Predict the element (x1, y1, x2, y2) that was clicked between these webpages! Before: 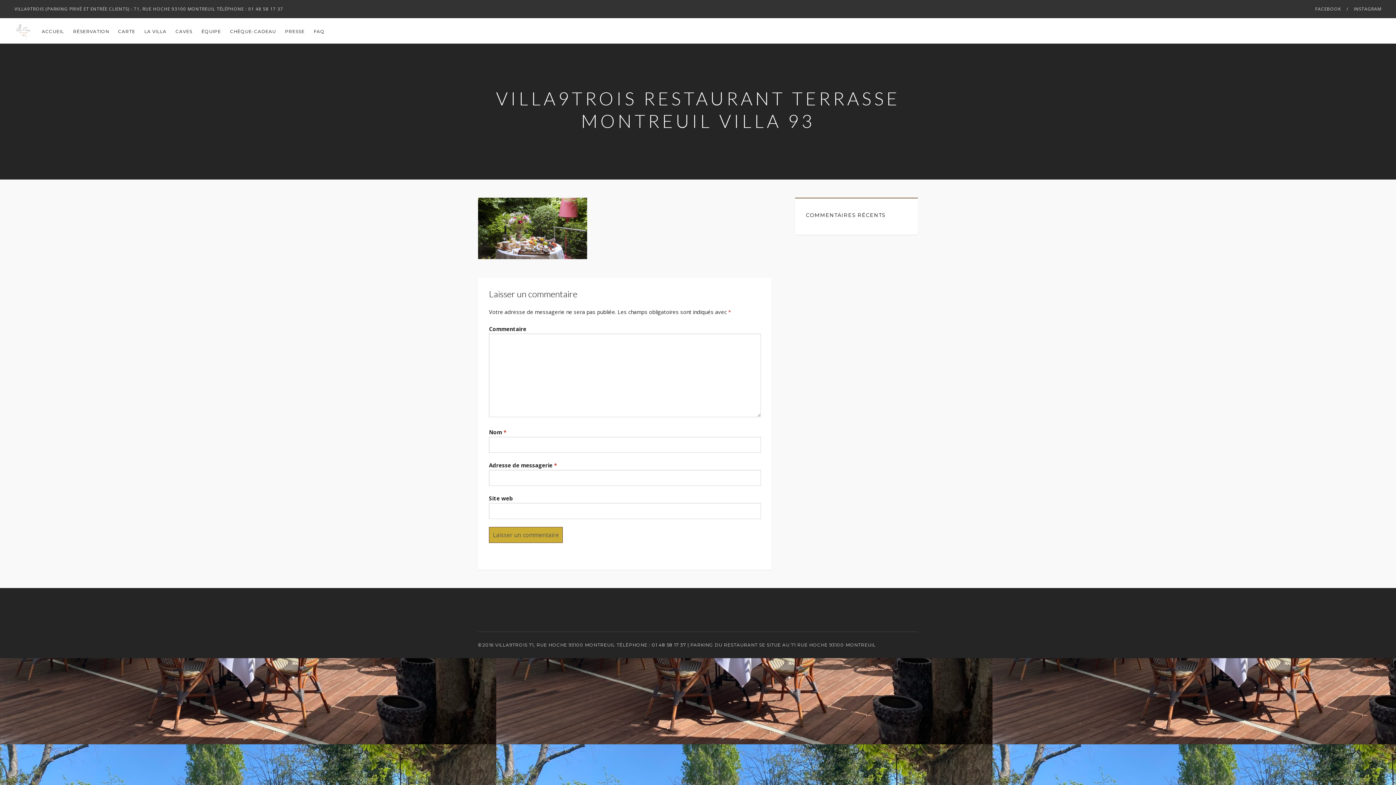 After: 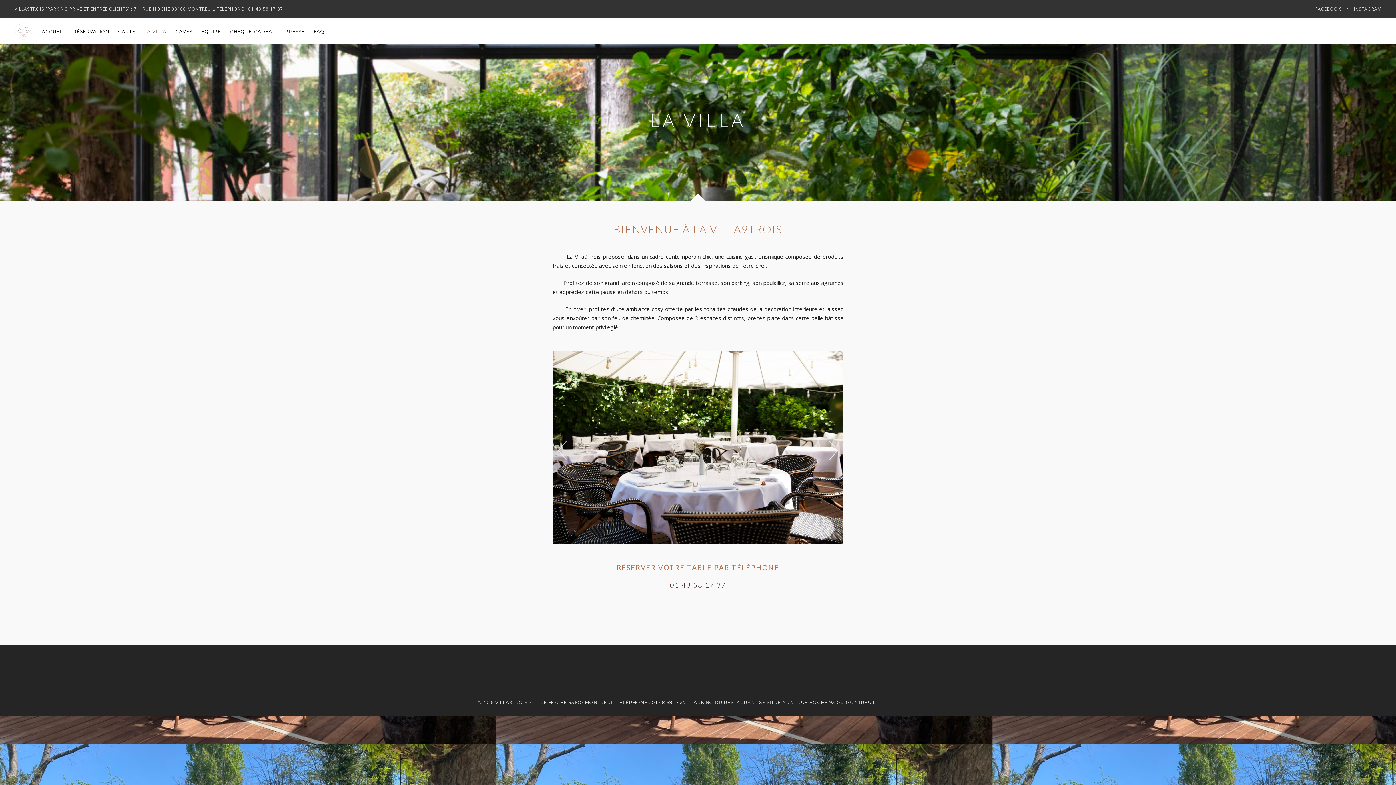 Action: label: LA VILLA bbox: (144, 18, 166, 44)